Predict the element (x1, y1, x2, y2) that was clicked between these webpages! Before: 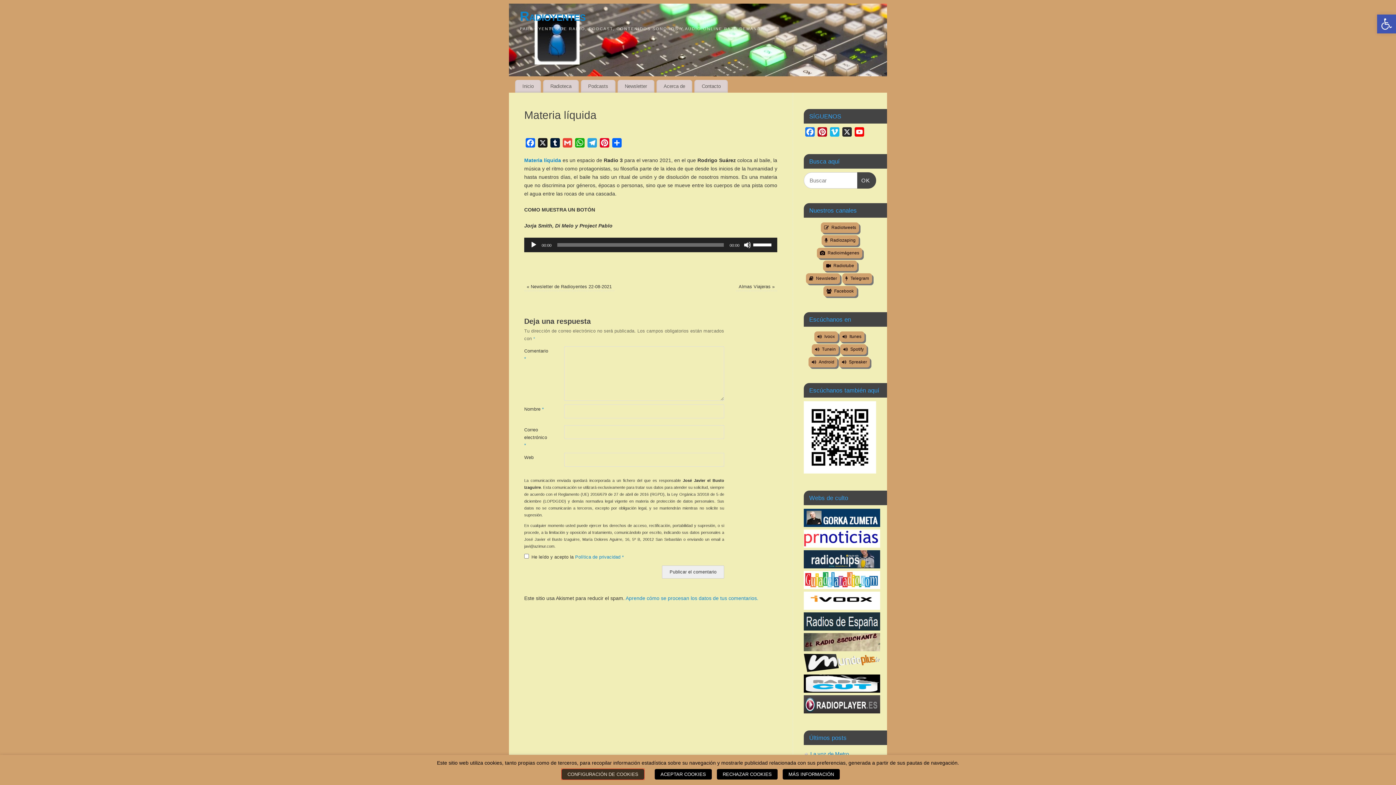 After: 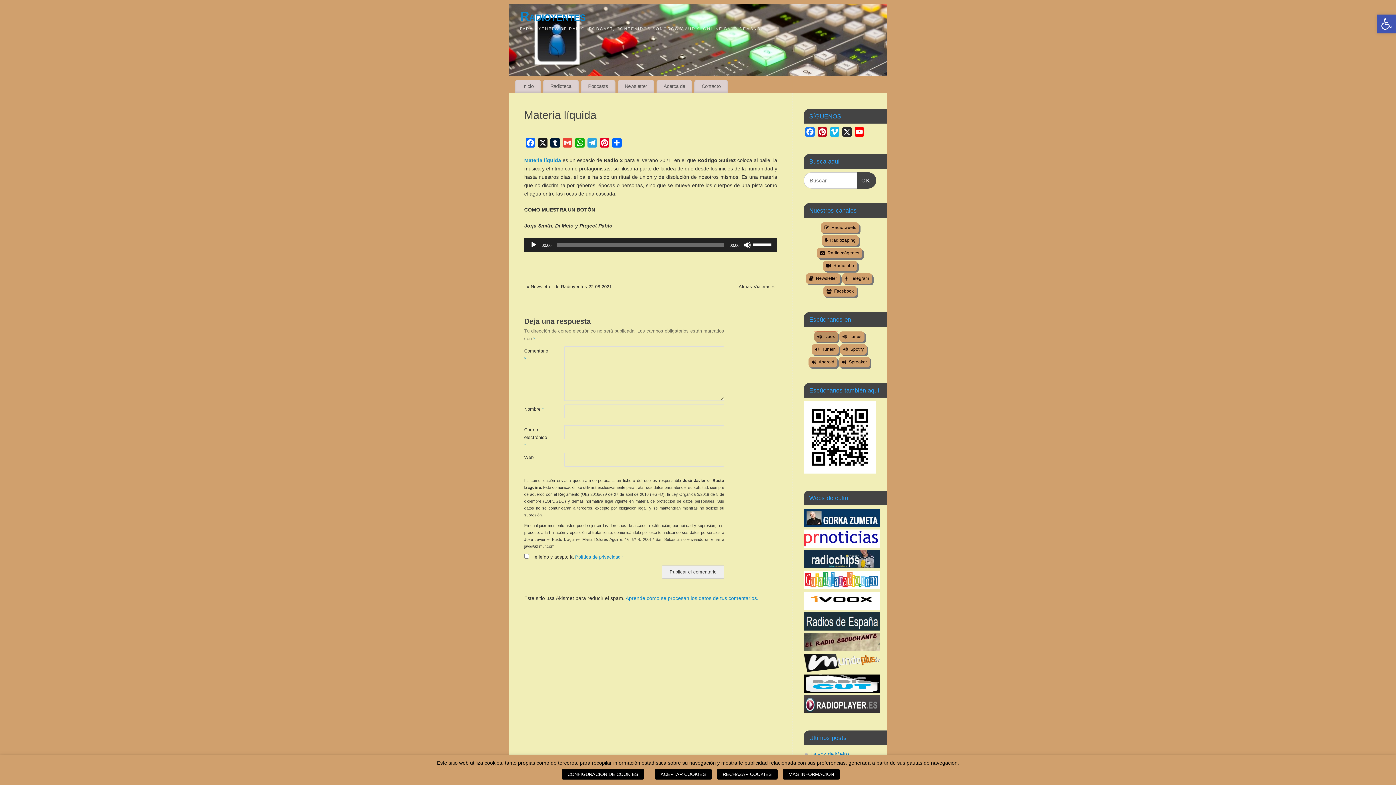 Action: bbox: (814, 331, 838, 342) label: Ivoox